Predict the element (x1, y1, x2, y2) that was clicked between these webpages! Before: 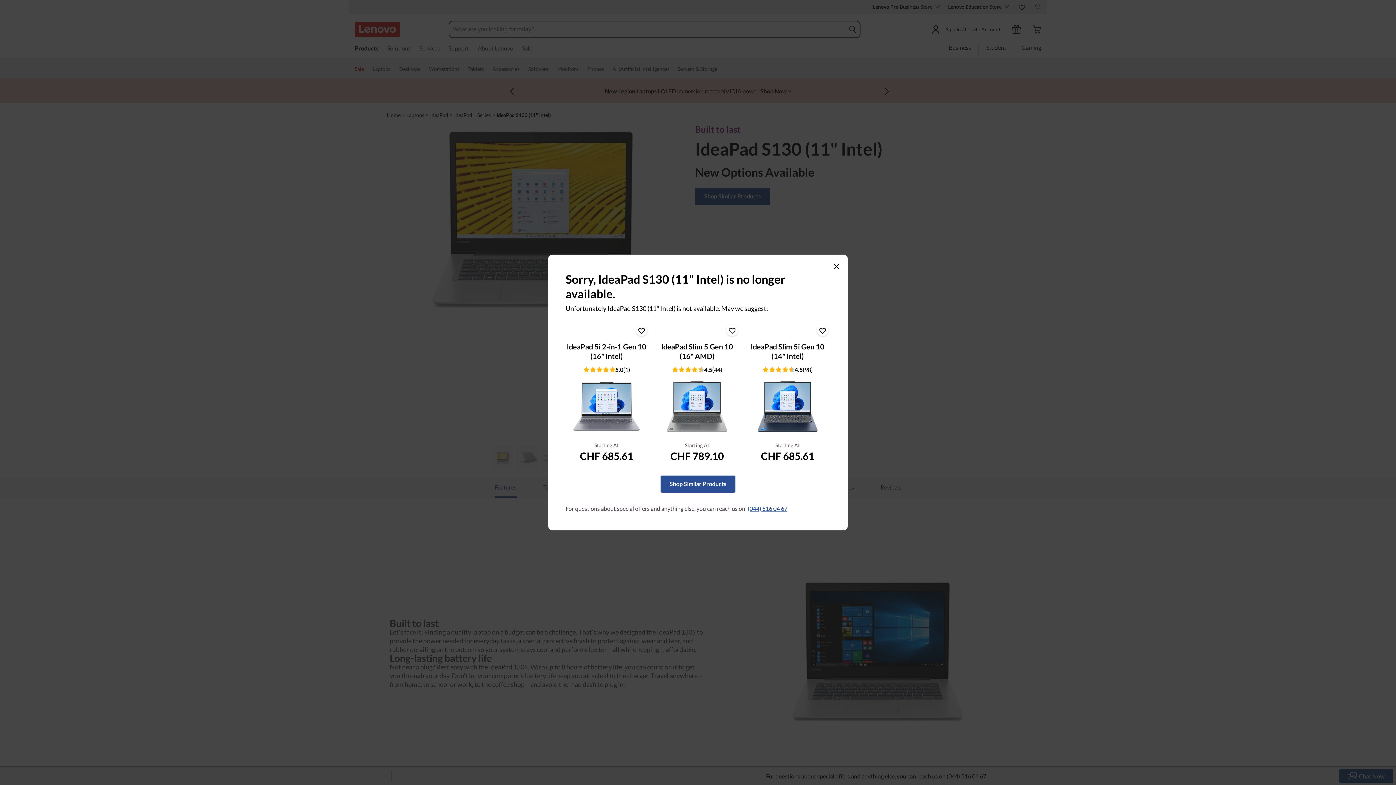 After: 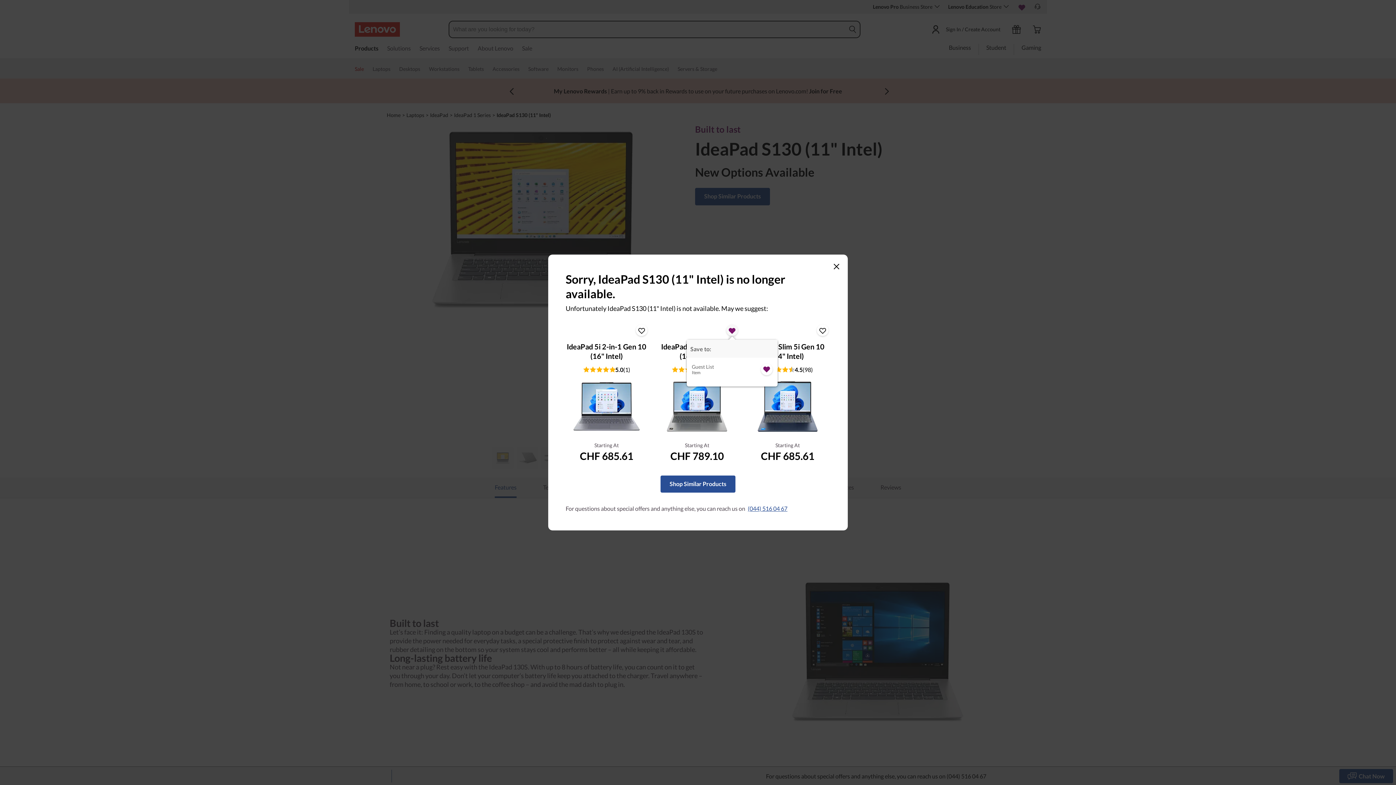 Action: bbox: (726, 324, 738, 336)